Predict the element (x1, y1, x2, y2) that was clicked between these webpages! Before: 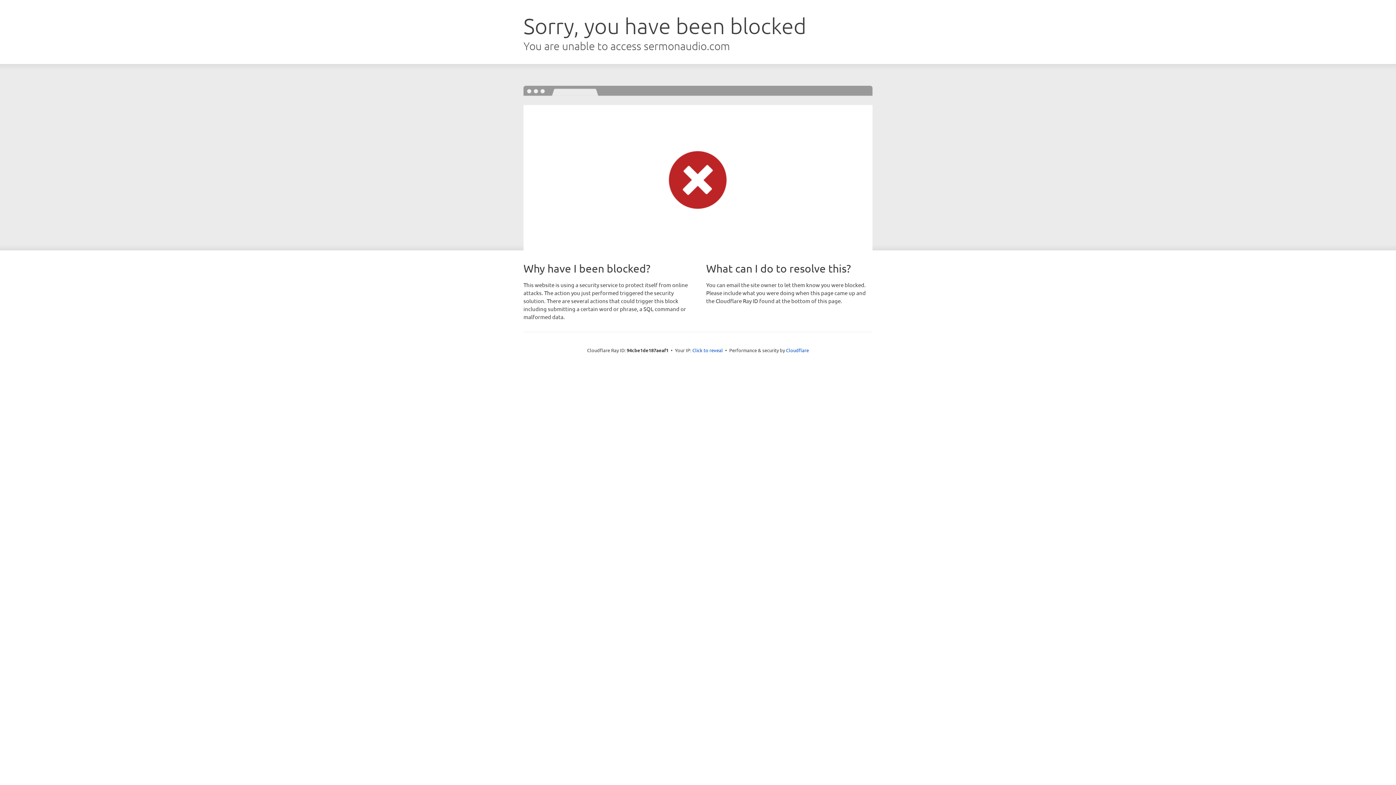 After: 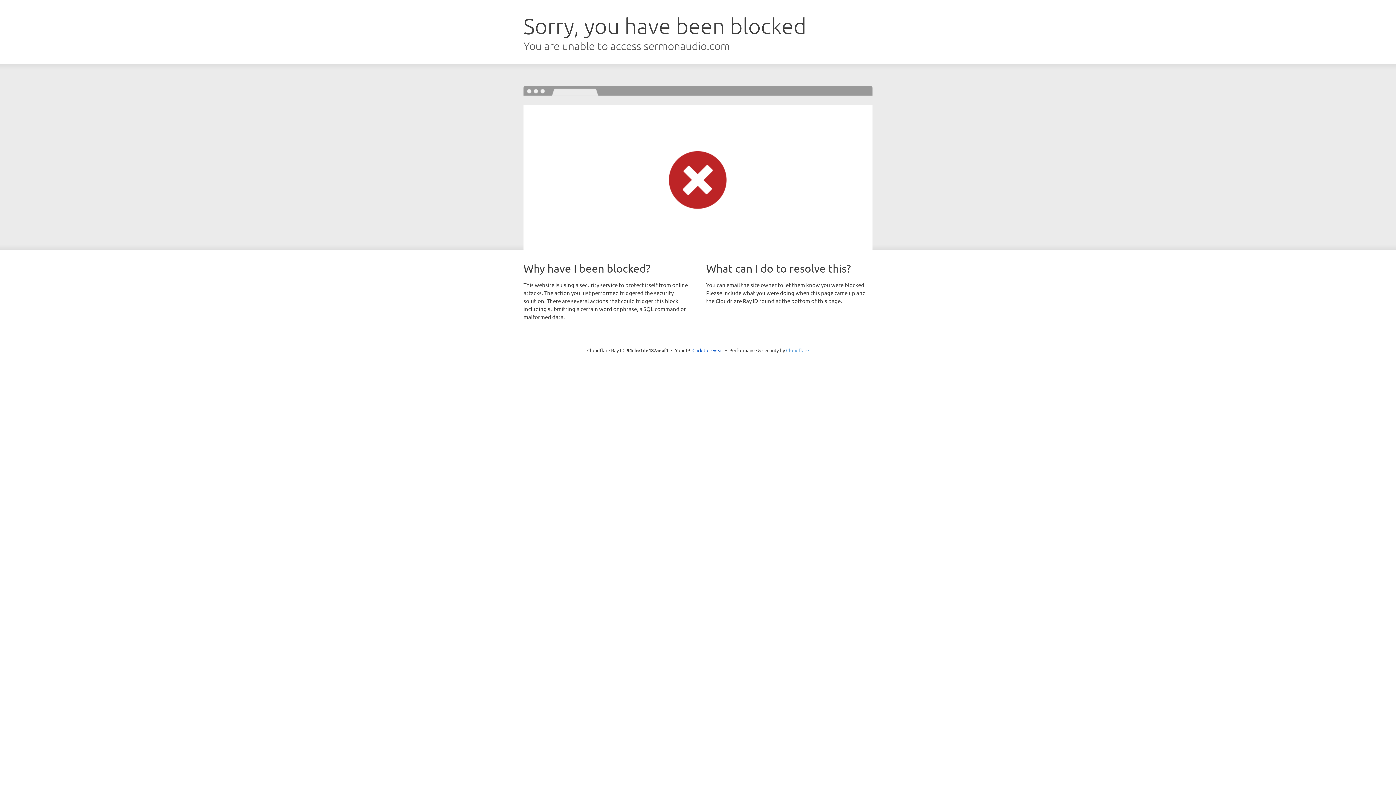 Action: label: Cloudflare bbox: (786, 347, 809, 353)